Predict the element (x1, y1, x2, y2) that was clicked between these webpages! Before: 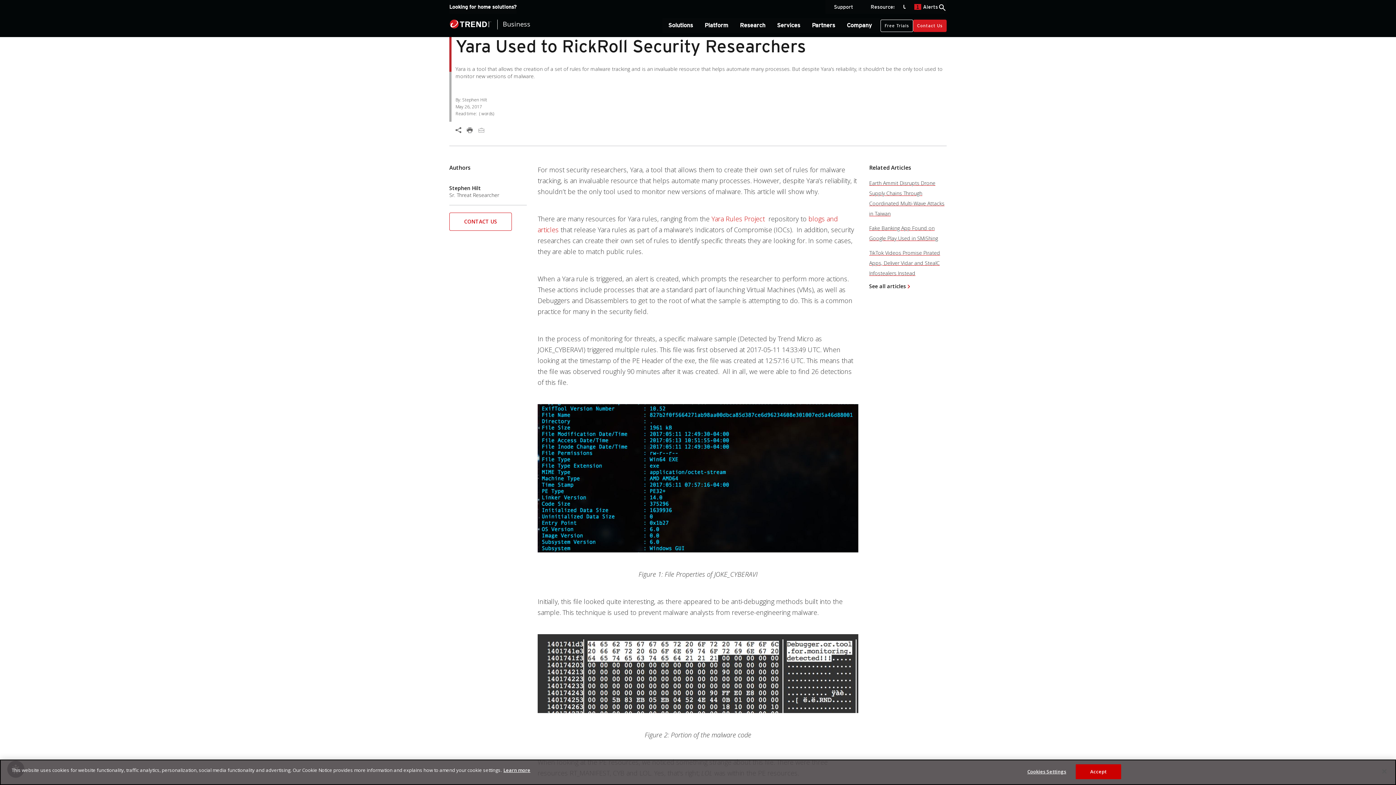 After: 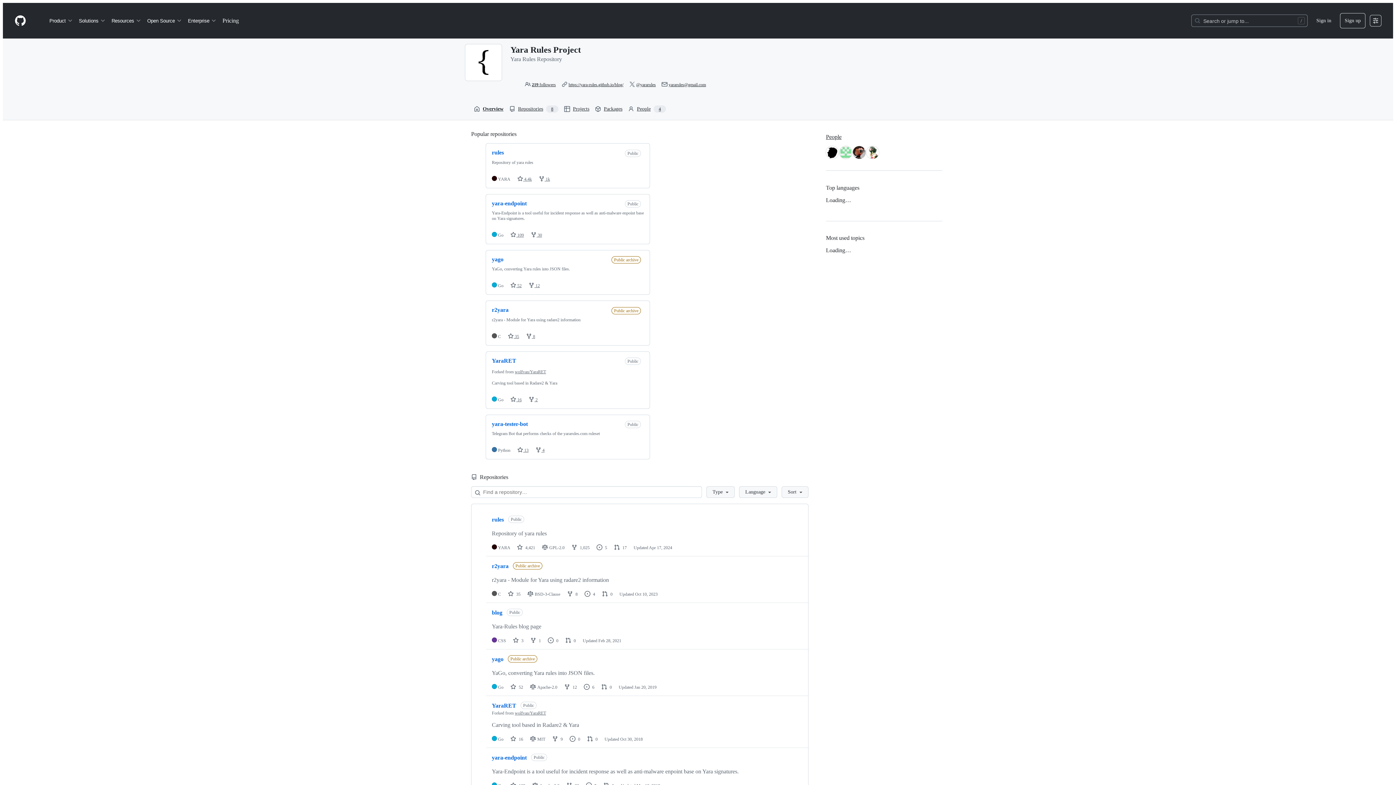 Action: label: Yara Rules Project bbox: (711, 214, 765, 223)